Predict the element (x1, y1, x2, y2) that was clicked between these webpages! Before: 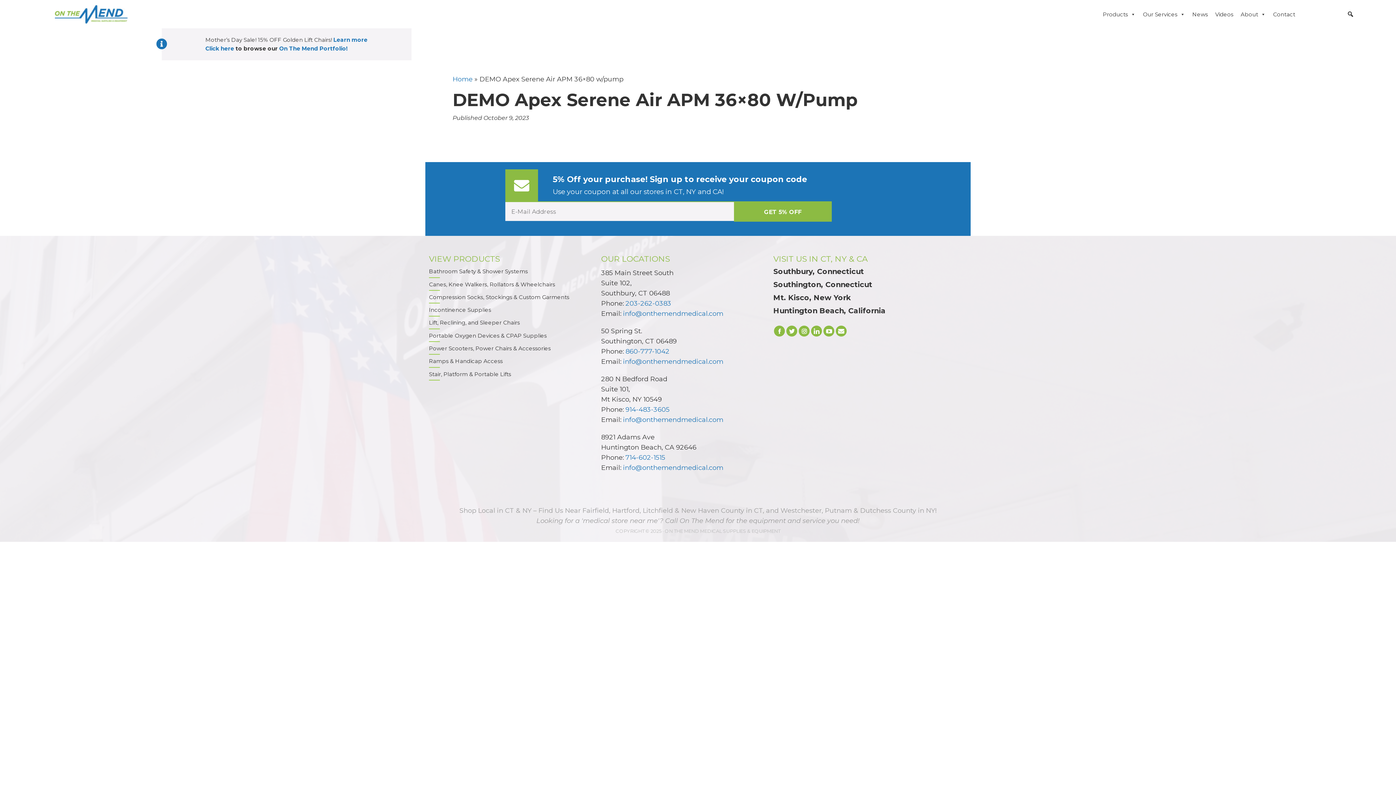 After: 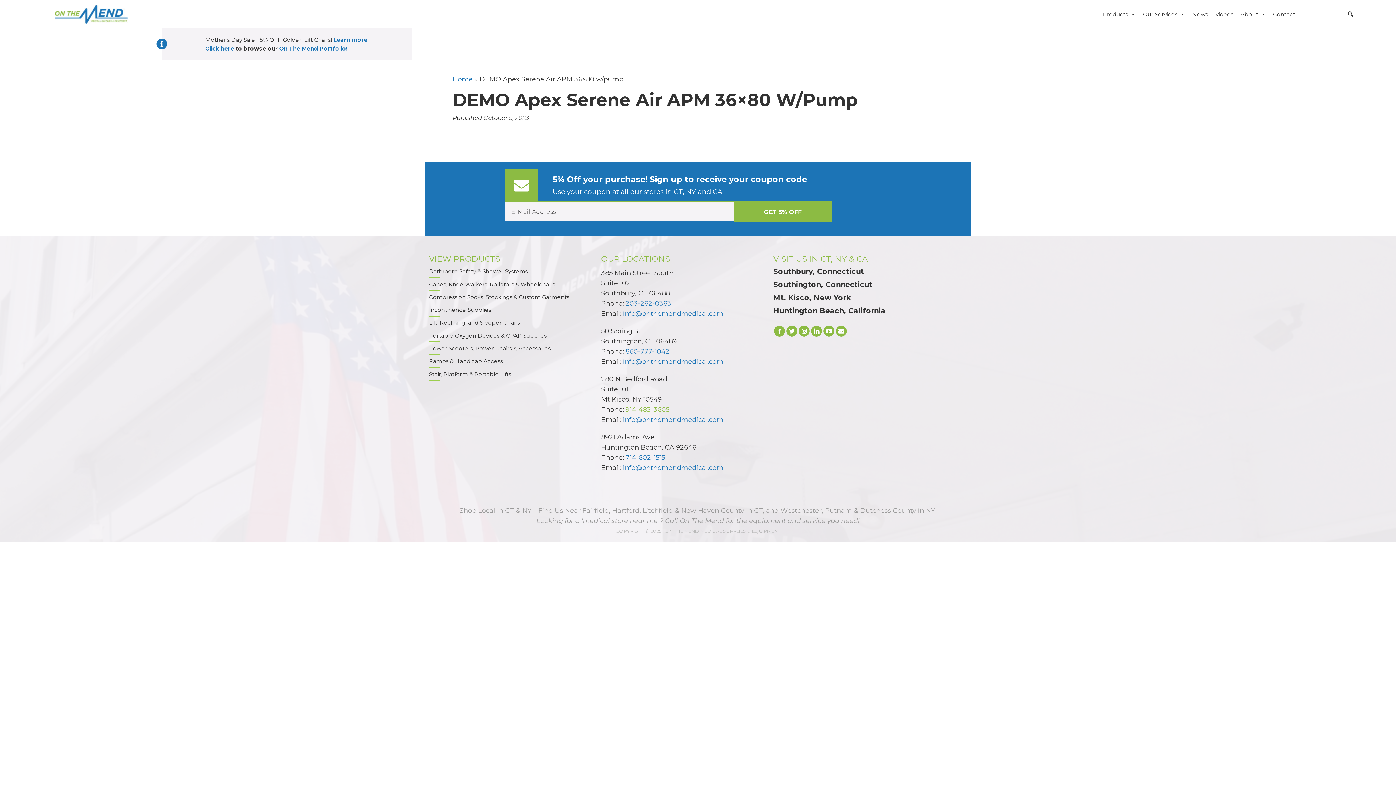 Action: bbox: (625, 405, 669, 413) label: 914-483-3605